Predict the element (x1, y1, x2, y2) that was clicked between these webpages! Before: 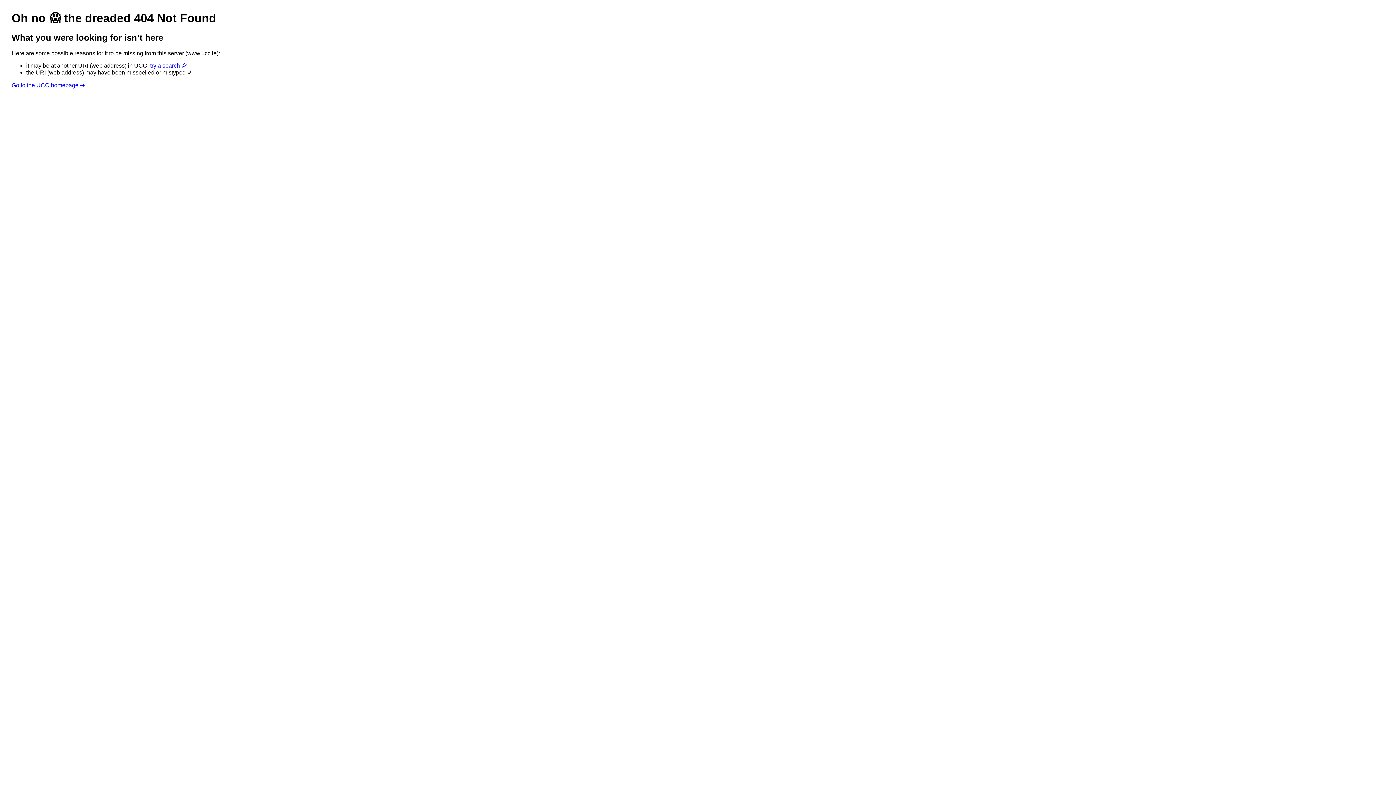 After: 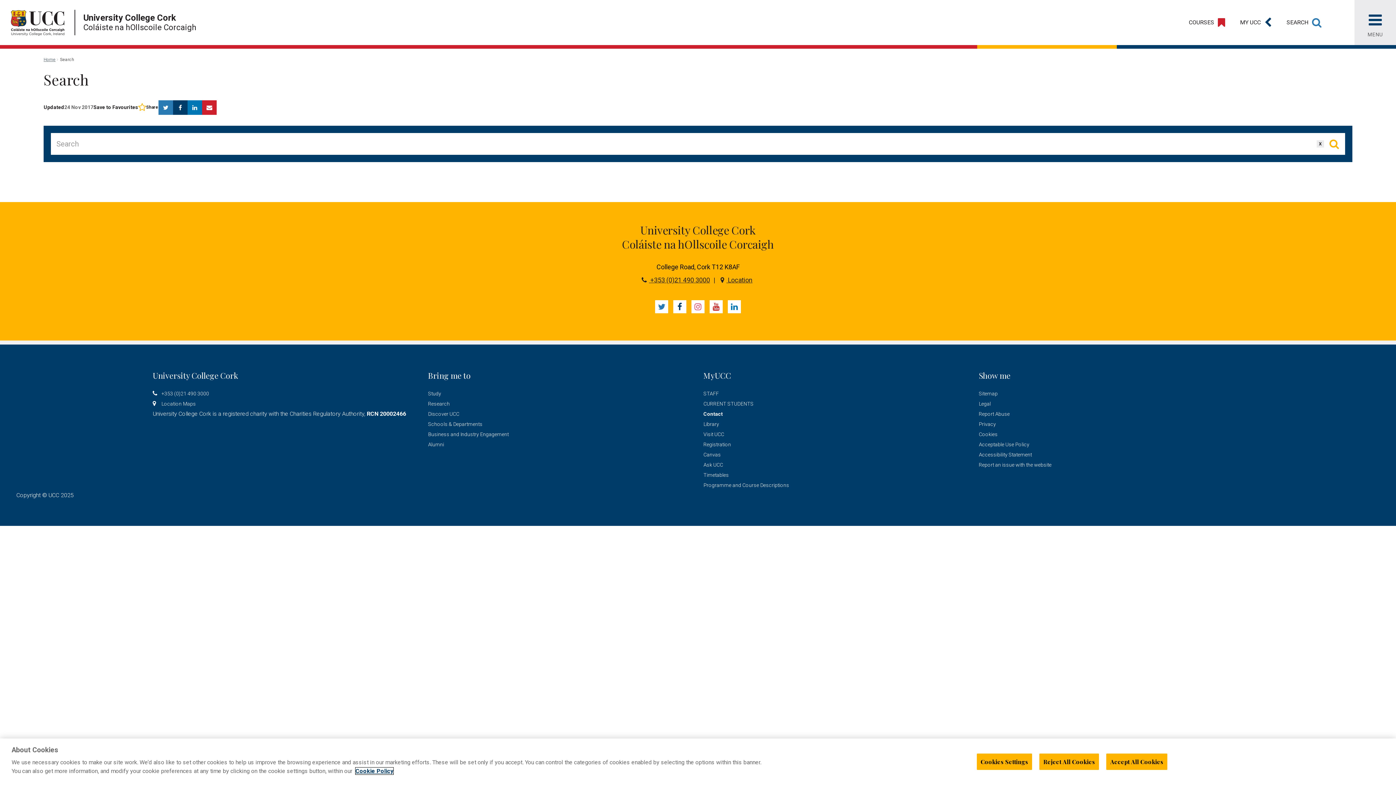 Action: label: try a search 🔎 bbox: (150, 62, 187, 68)